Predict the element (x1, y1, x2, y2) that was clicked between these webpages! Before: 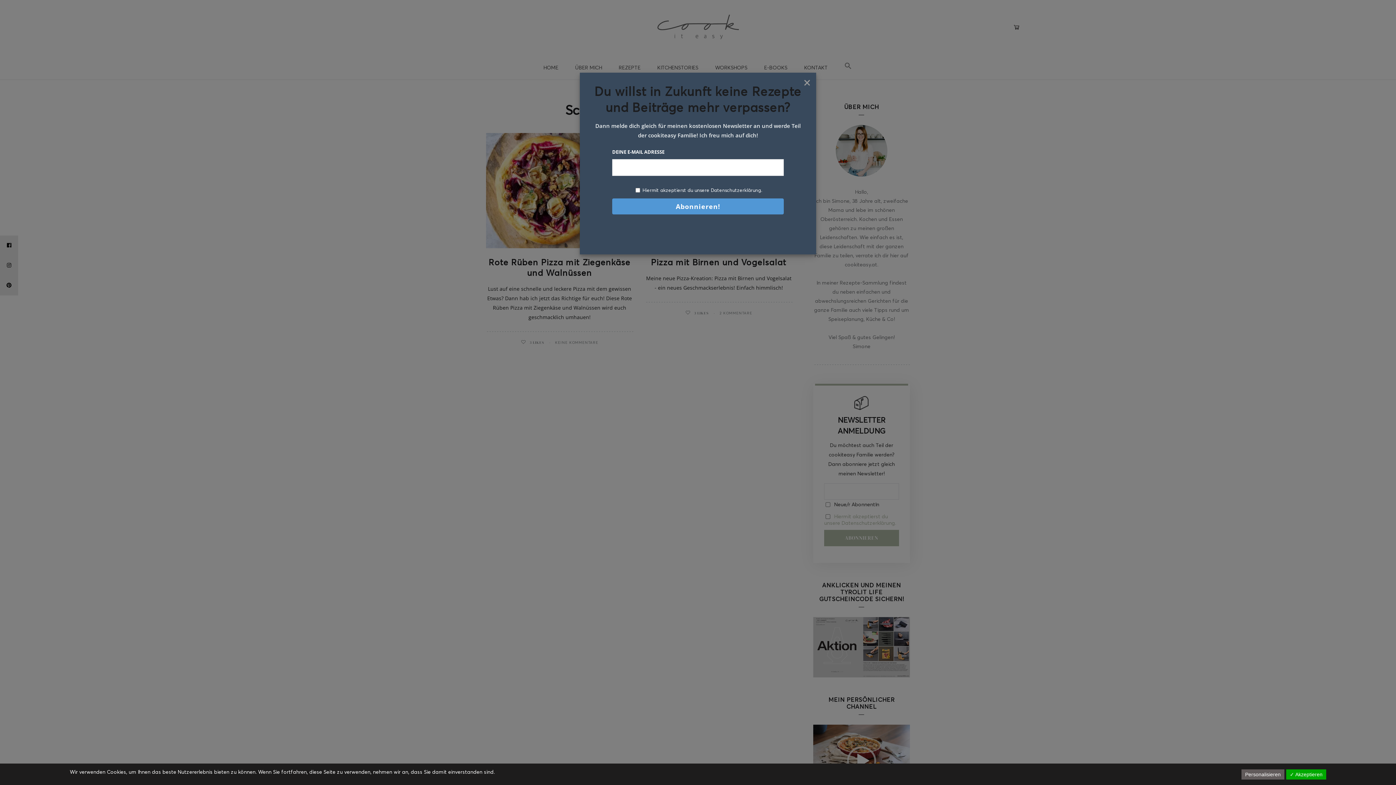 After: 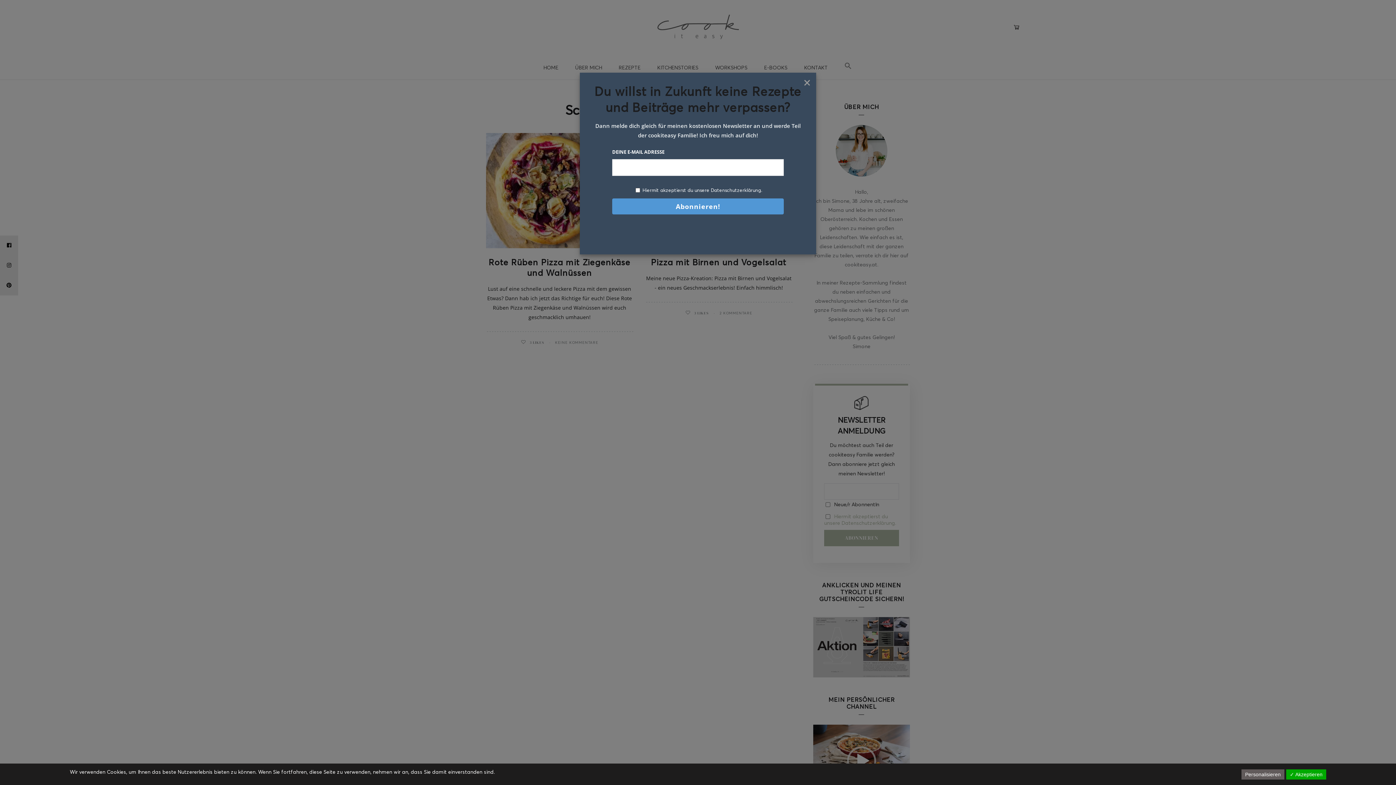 Action: bbox: (642, 187, 762, 193) label: Hiermit akzeptierst du unsere Datenschutzerklärung.